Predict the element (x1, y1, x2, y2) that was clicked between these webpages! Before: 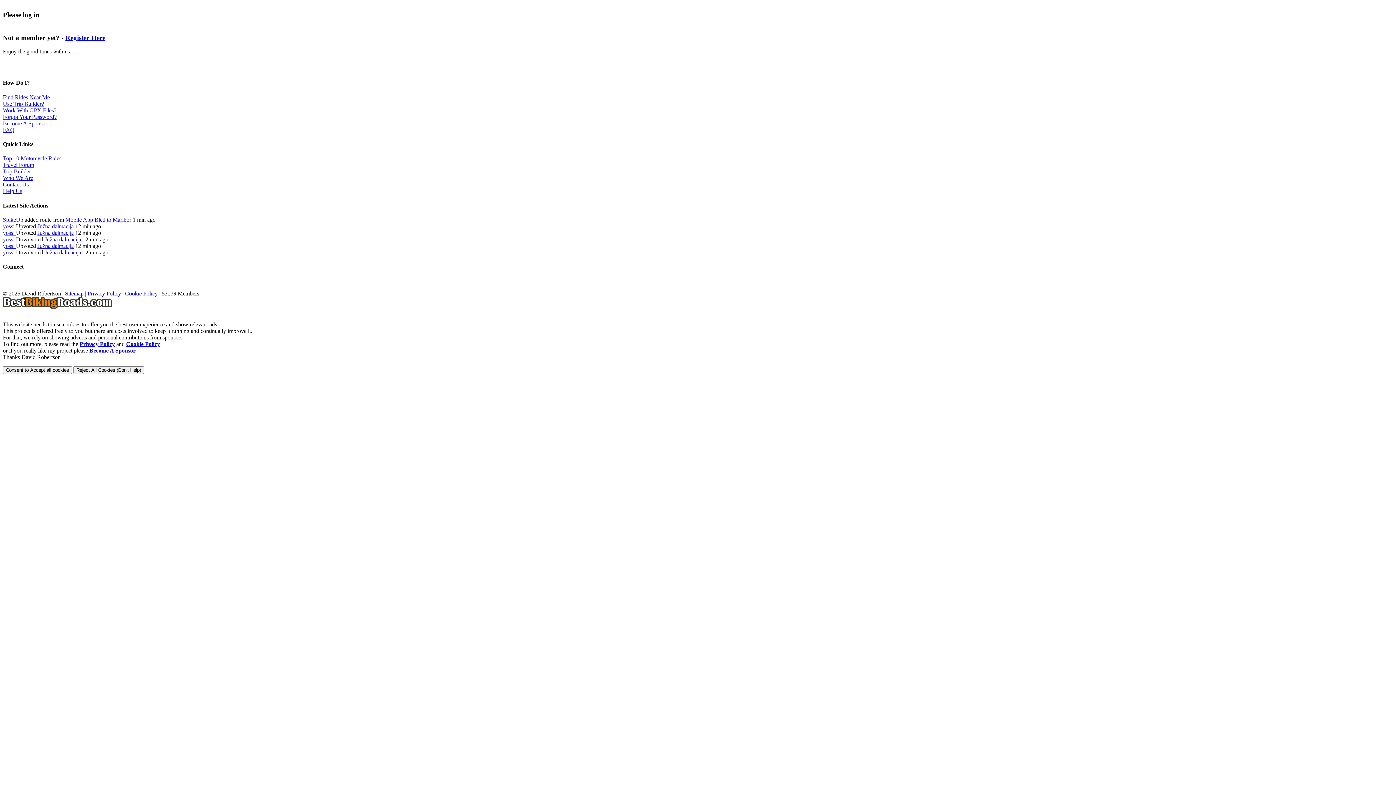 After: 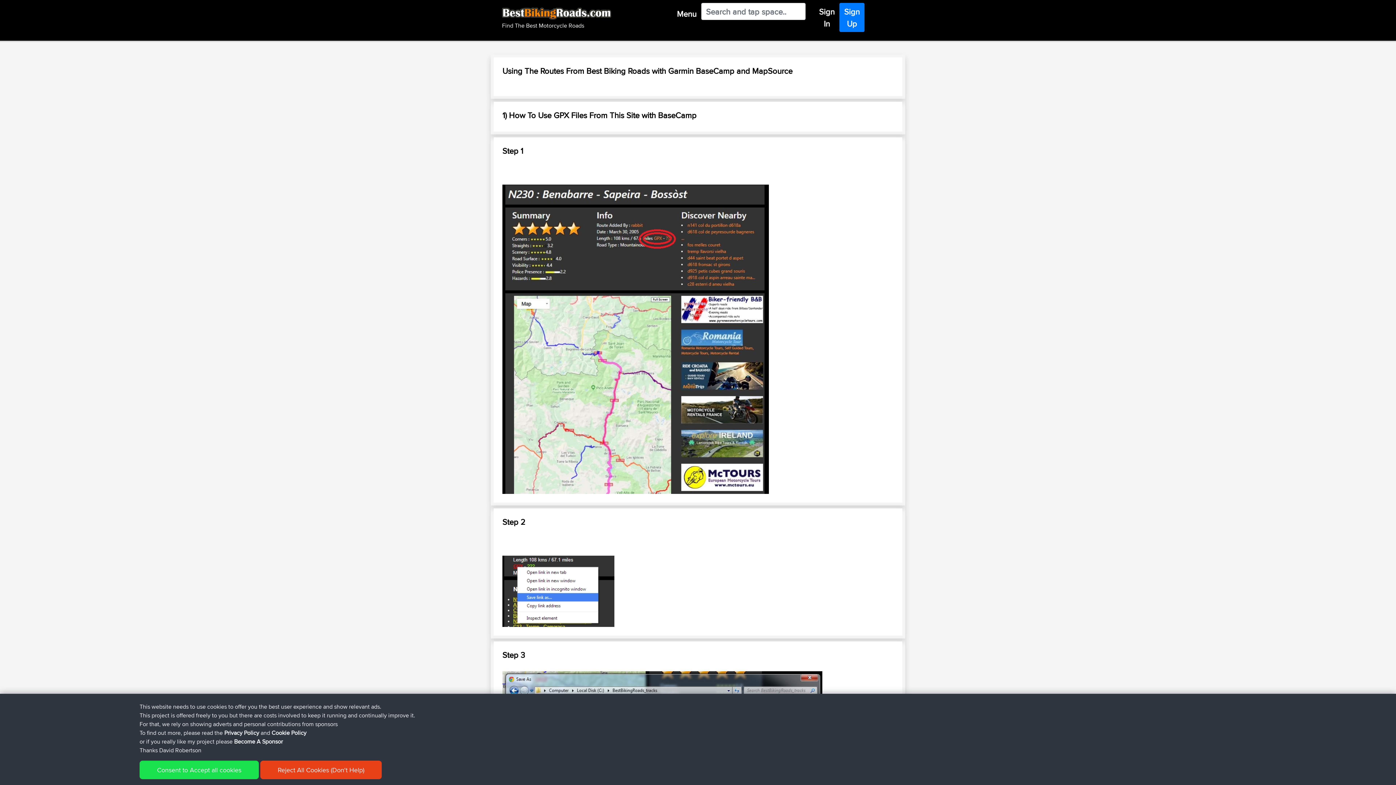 Action: bbox: (2, 107, 56, 113) label: Work With GPX Files?